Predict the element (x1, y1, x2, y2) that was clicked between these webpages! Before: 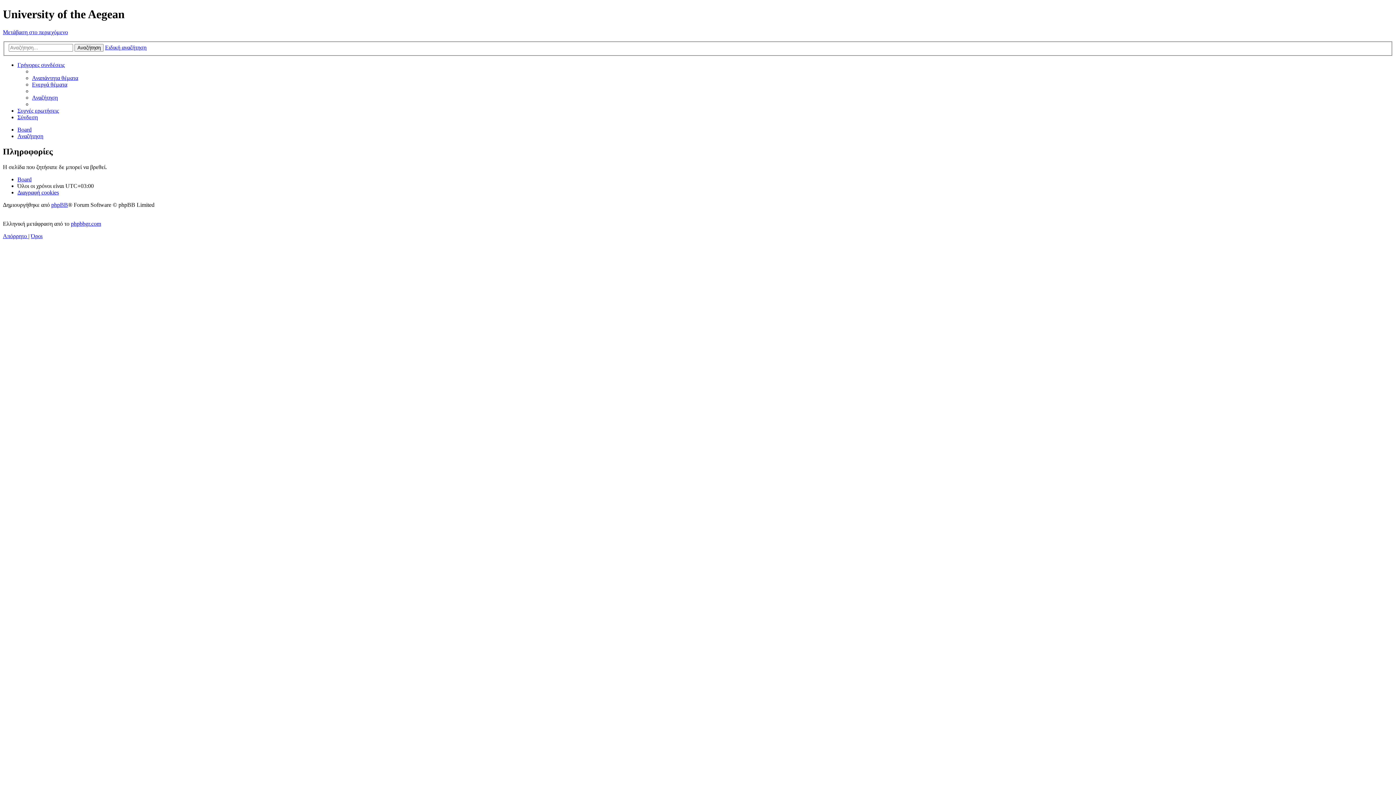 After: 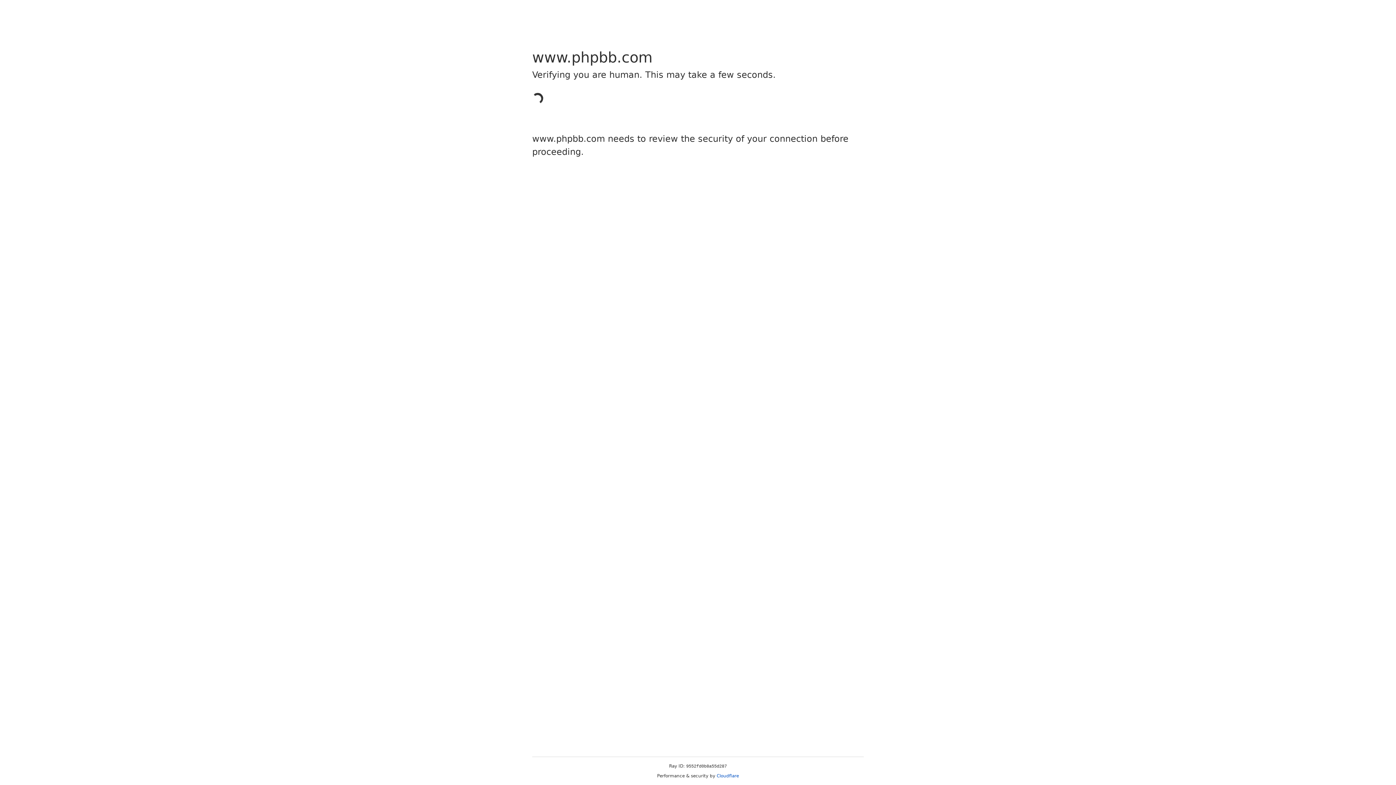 Action: label: phpBB bbox: (51, 201, 68, 208)